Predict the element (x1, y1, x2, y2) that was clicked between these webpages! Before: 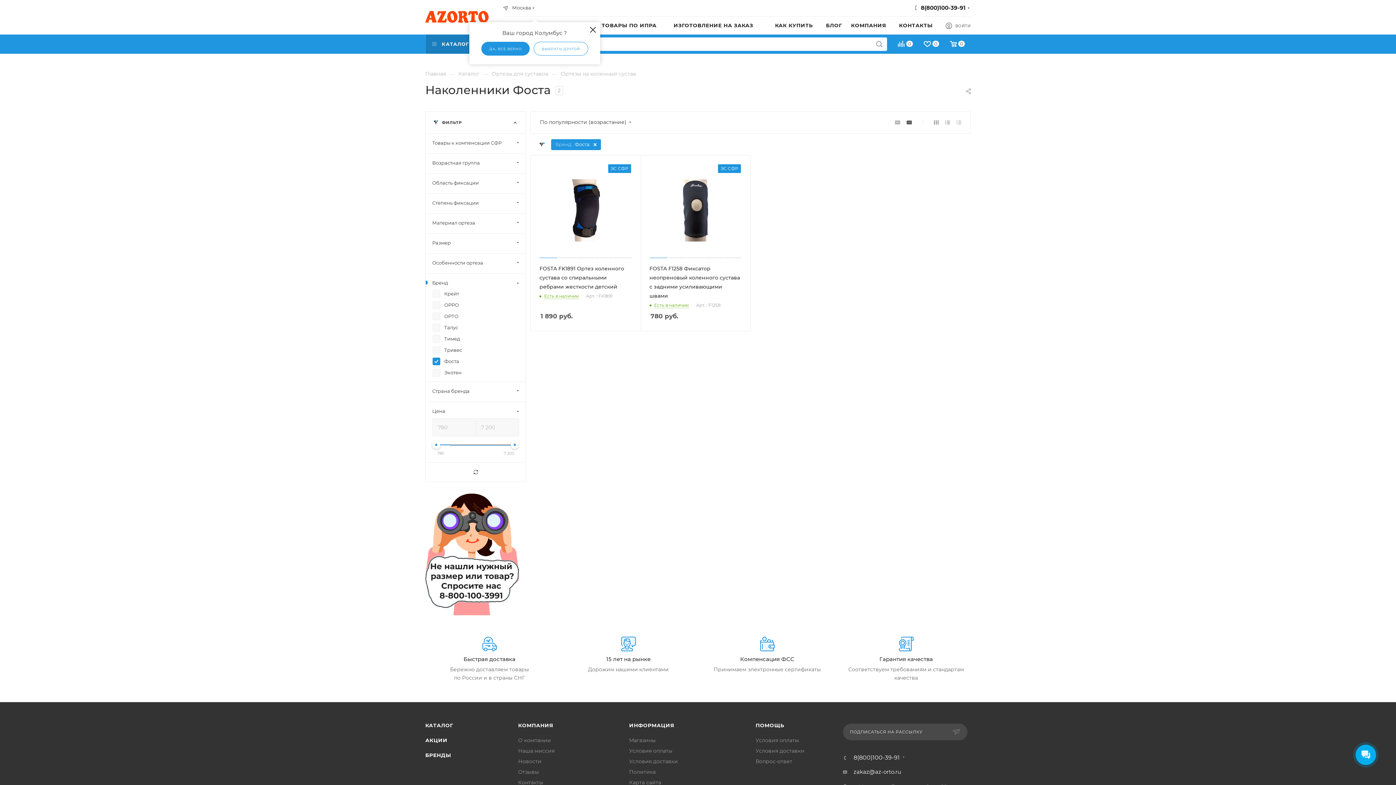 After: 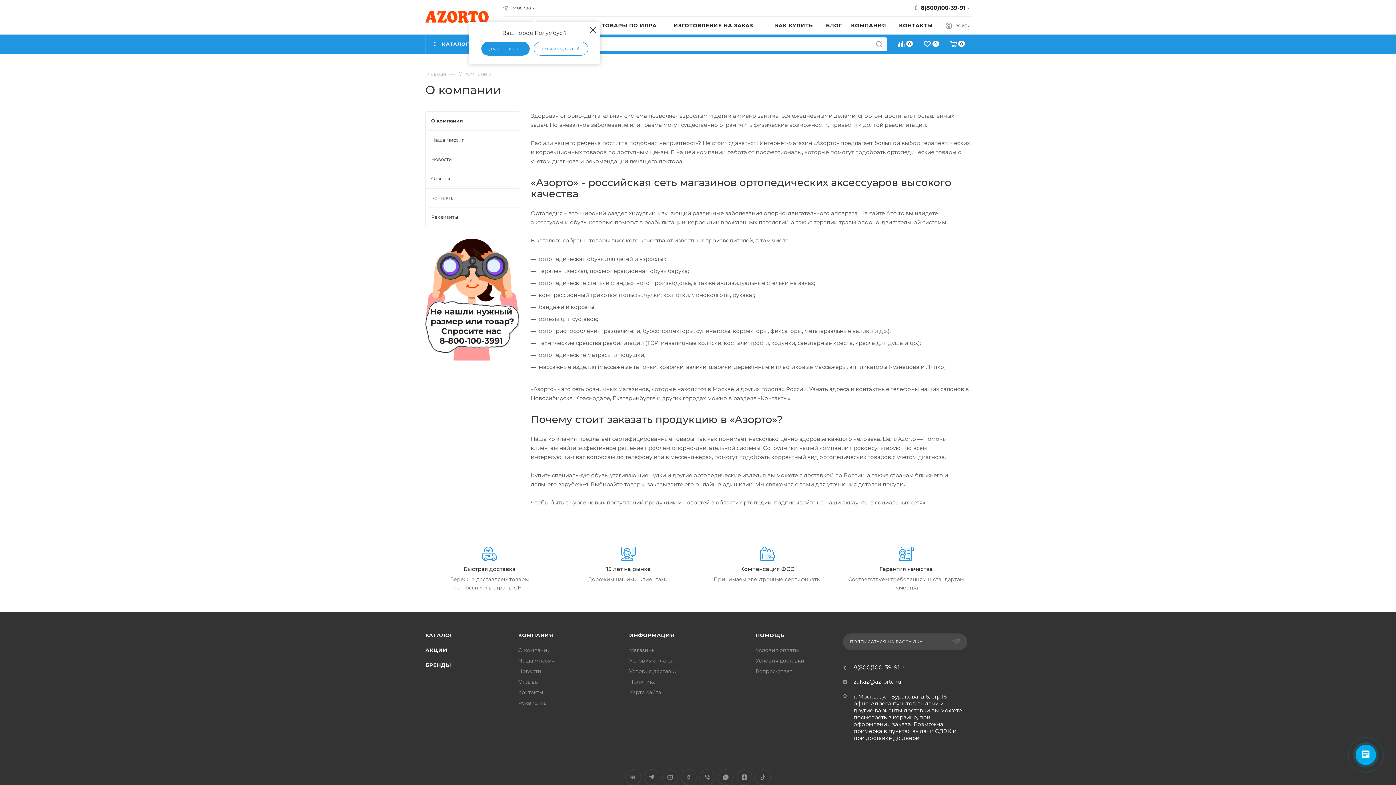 Action: bbox: (518, 722, 553, 728) label: КОМПАНИЯ